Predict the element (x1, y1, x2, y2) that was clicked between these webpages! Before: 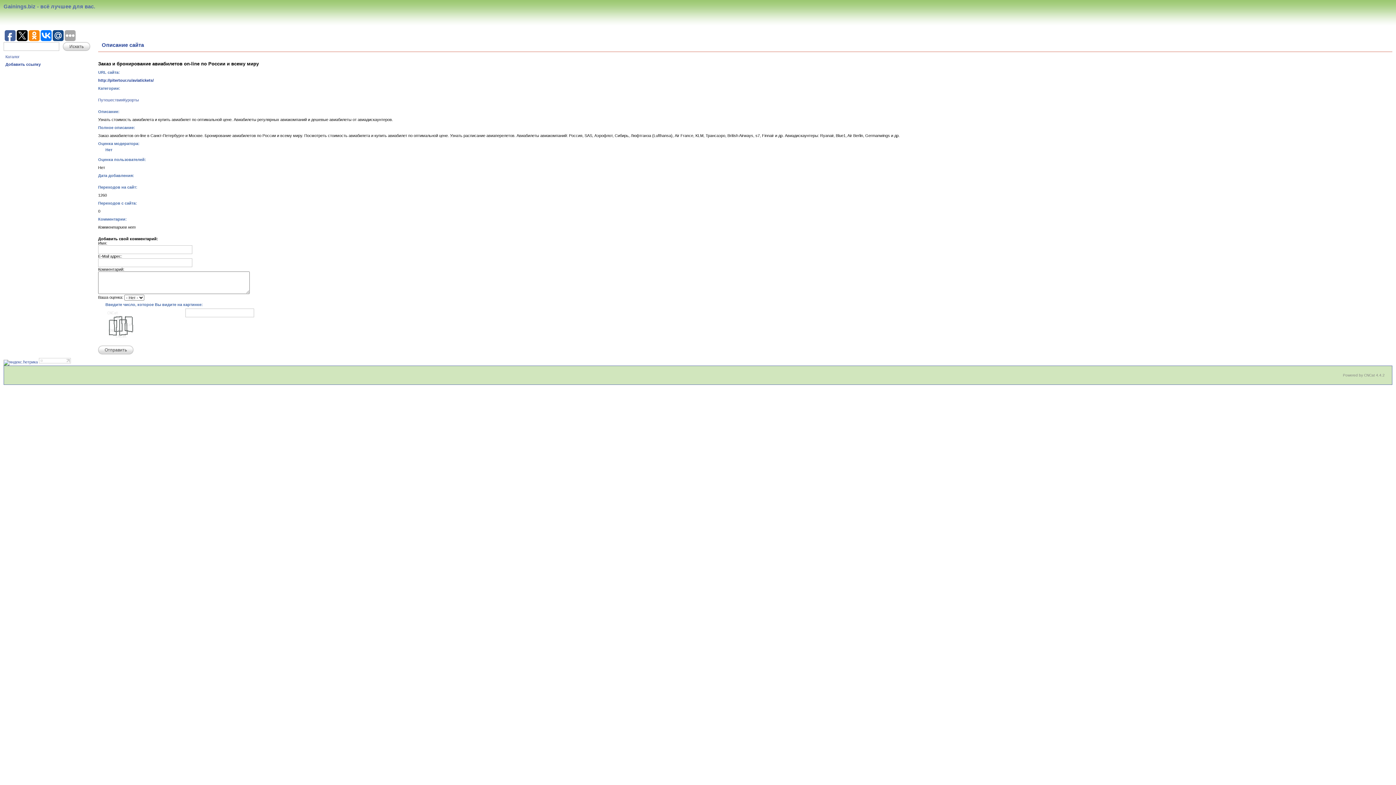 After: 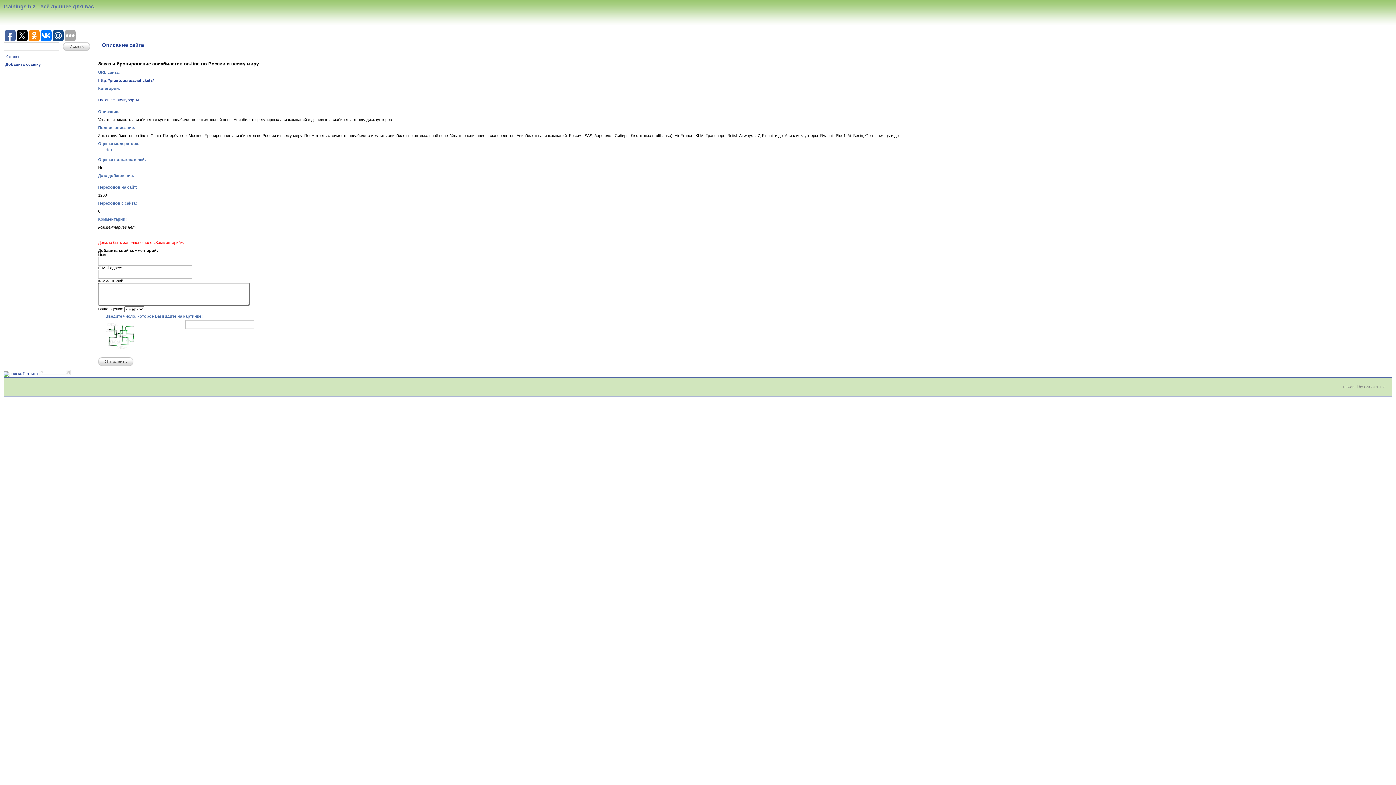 Action: label: Отправить bbox: (98, 345, 133, 354)